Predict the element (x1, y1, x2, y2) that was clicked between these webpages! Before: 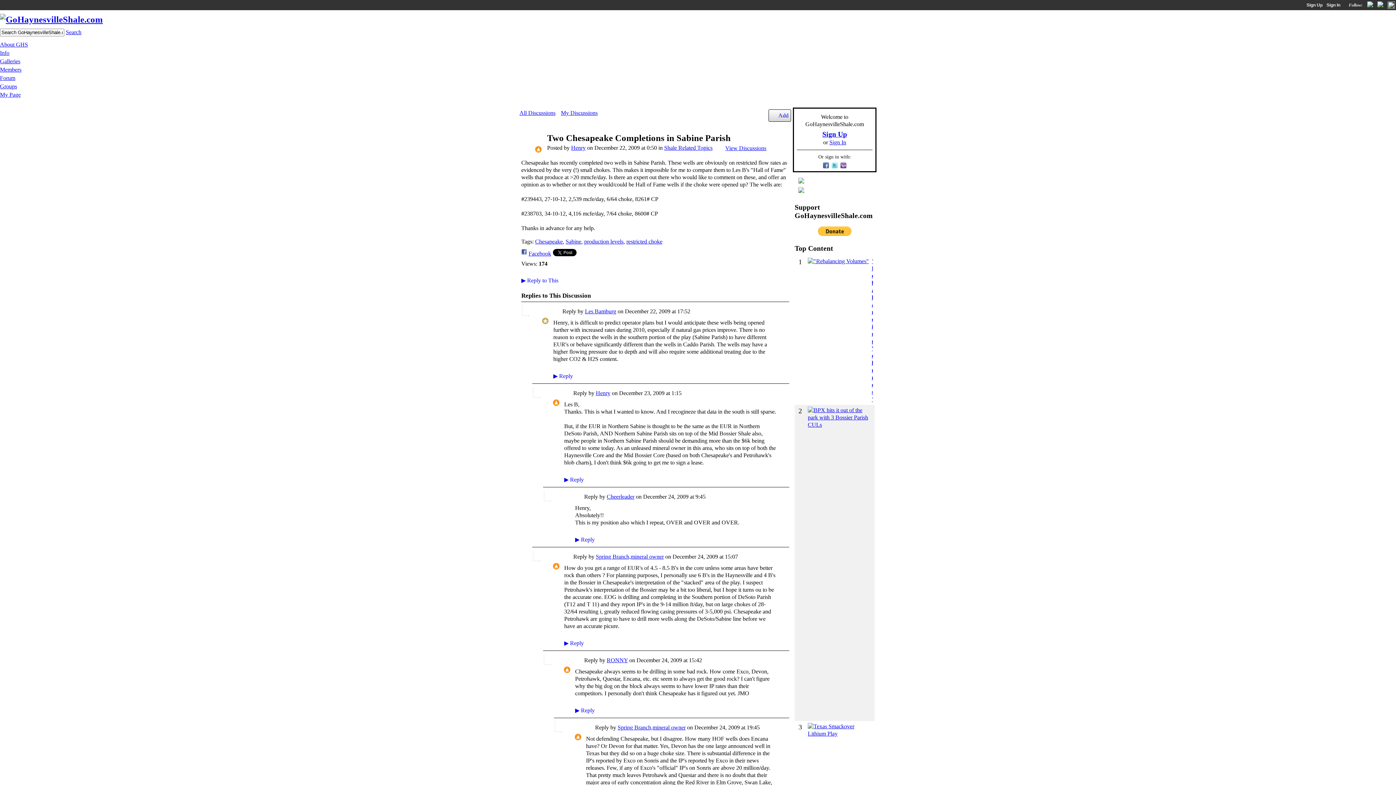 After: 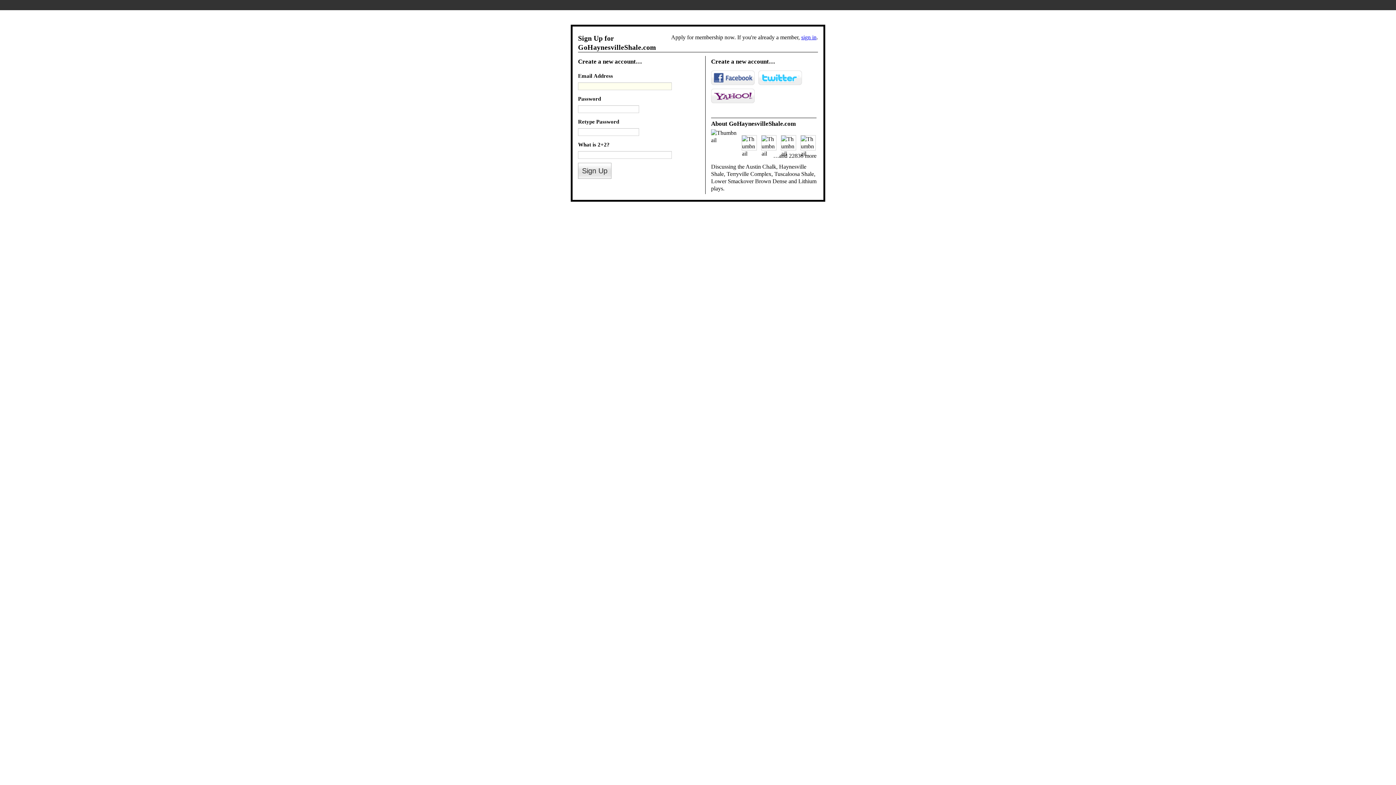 Action: bbox: (1304, 0, 1324, 10) label: Sign Up